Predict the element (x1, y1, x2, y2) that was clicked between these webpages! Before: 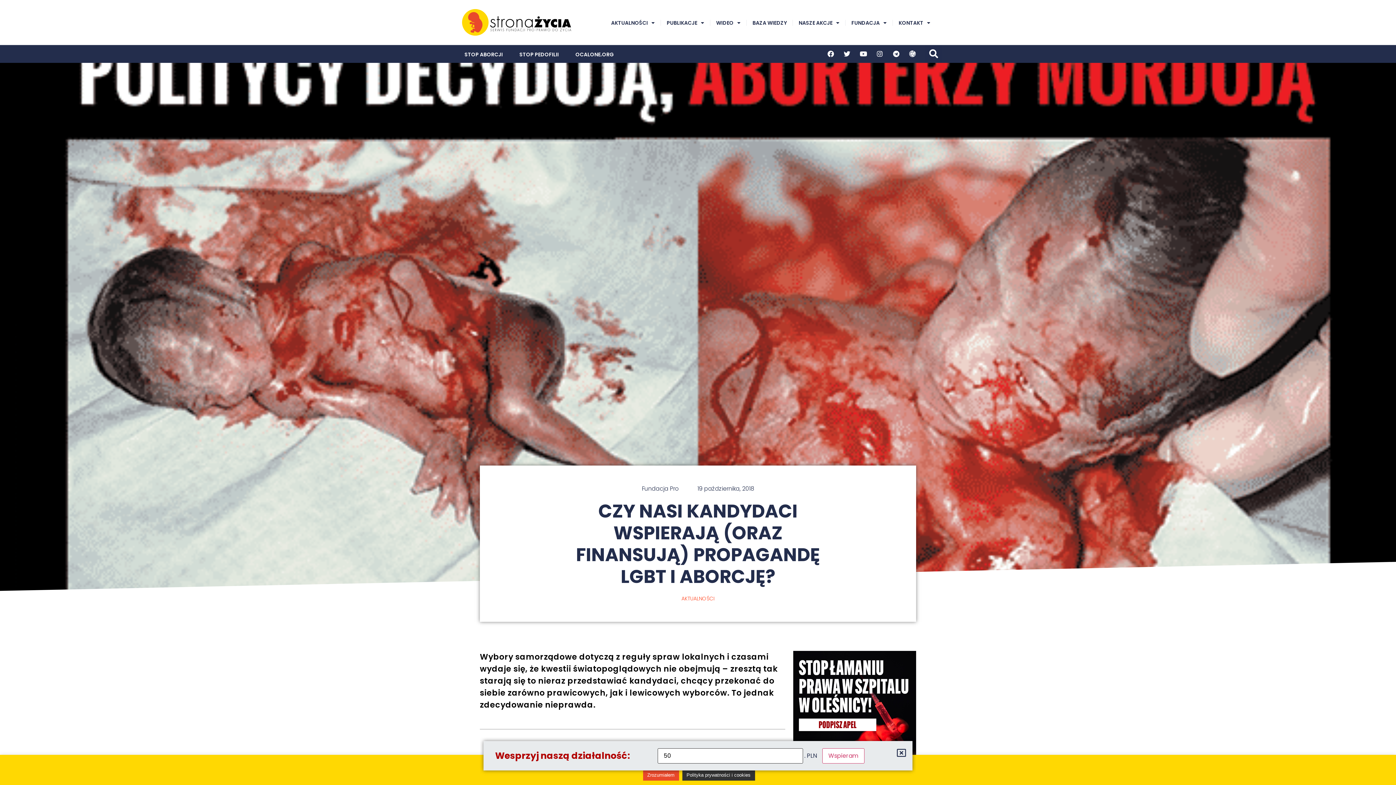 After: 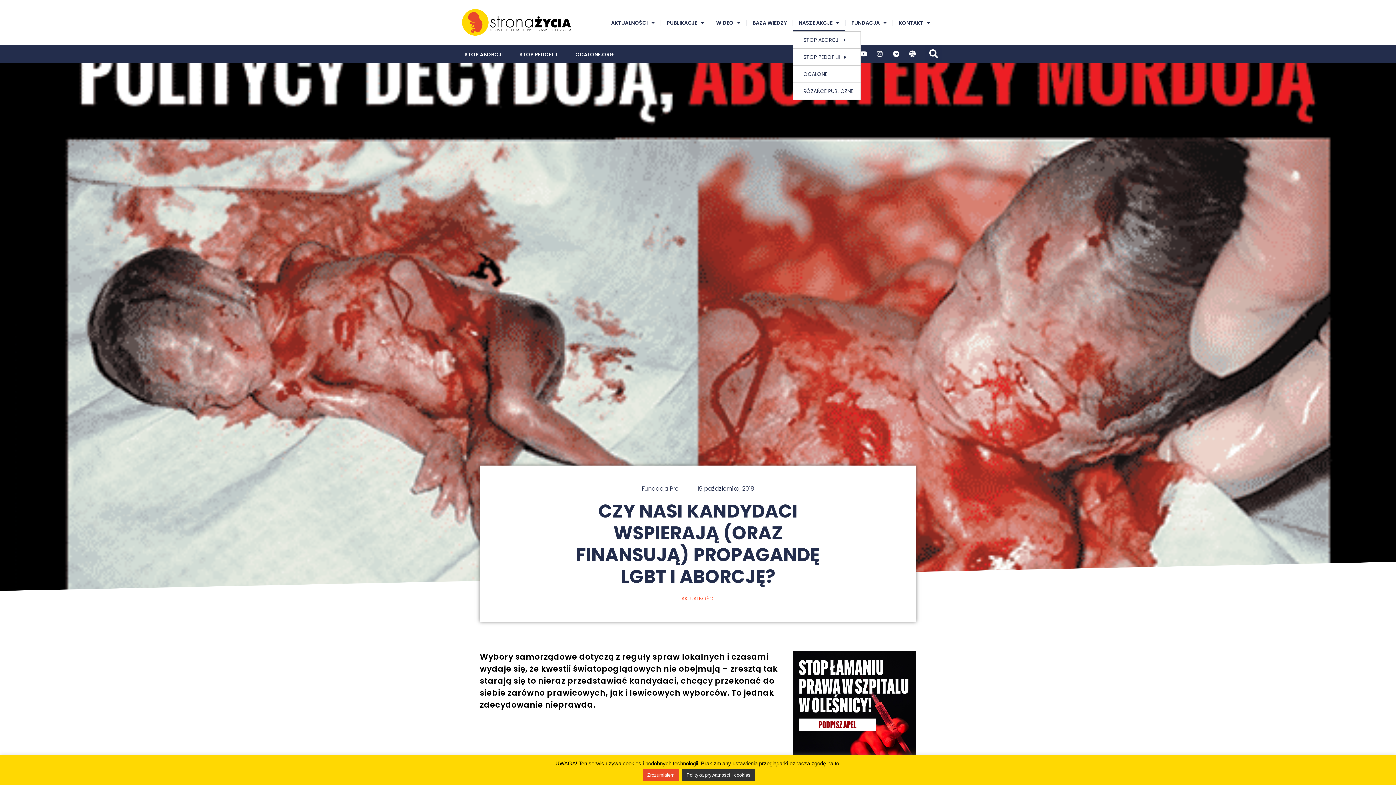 Action: bbox: (793, 14, 845, 31) label: NASZE AKCJE